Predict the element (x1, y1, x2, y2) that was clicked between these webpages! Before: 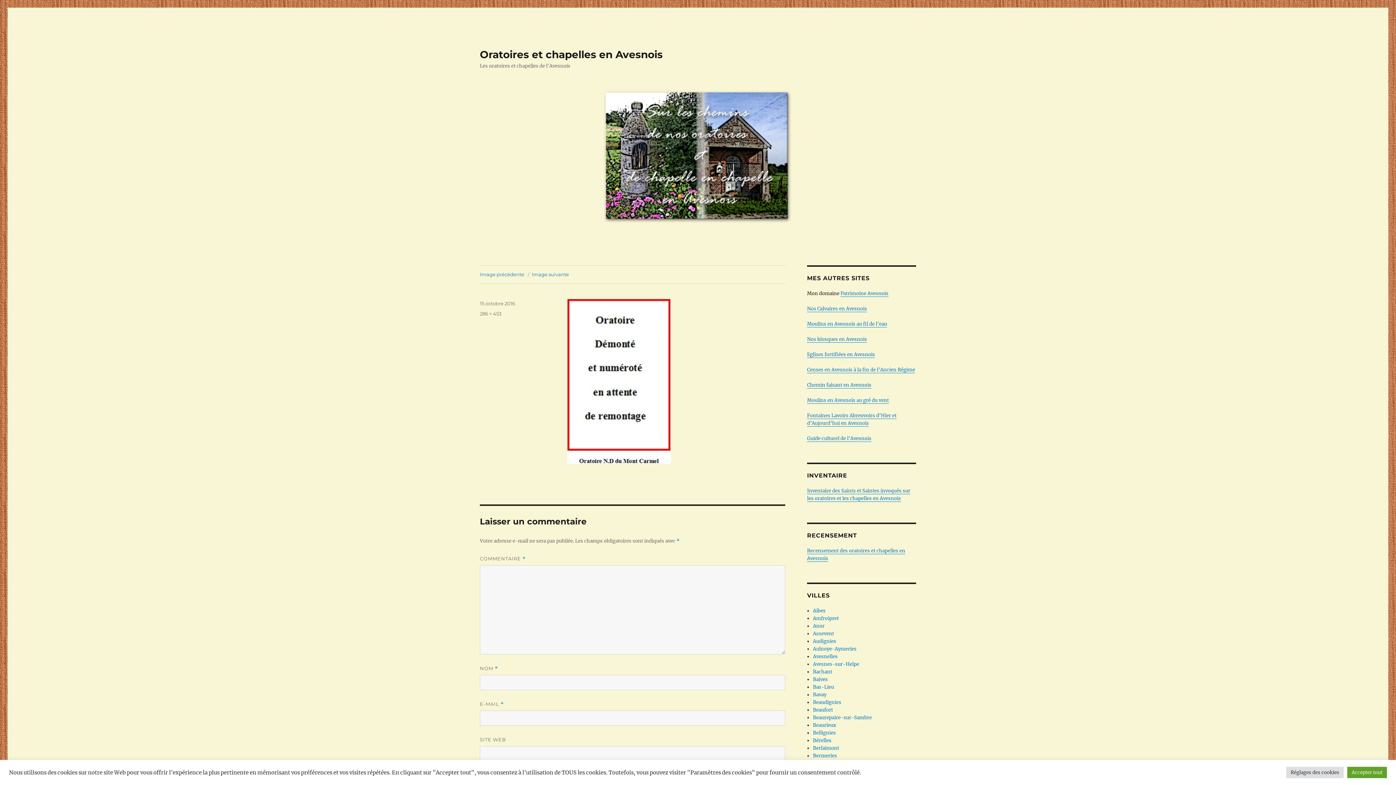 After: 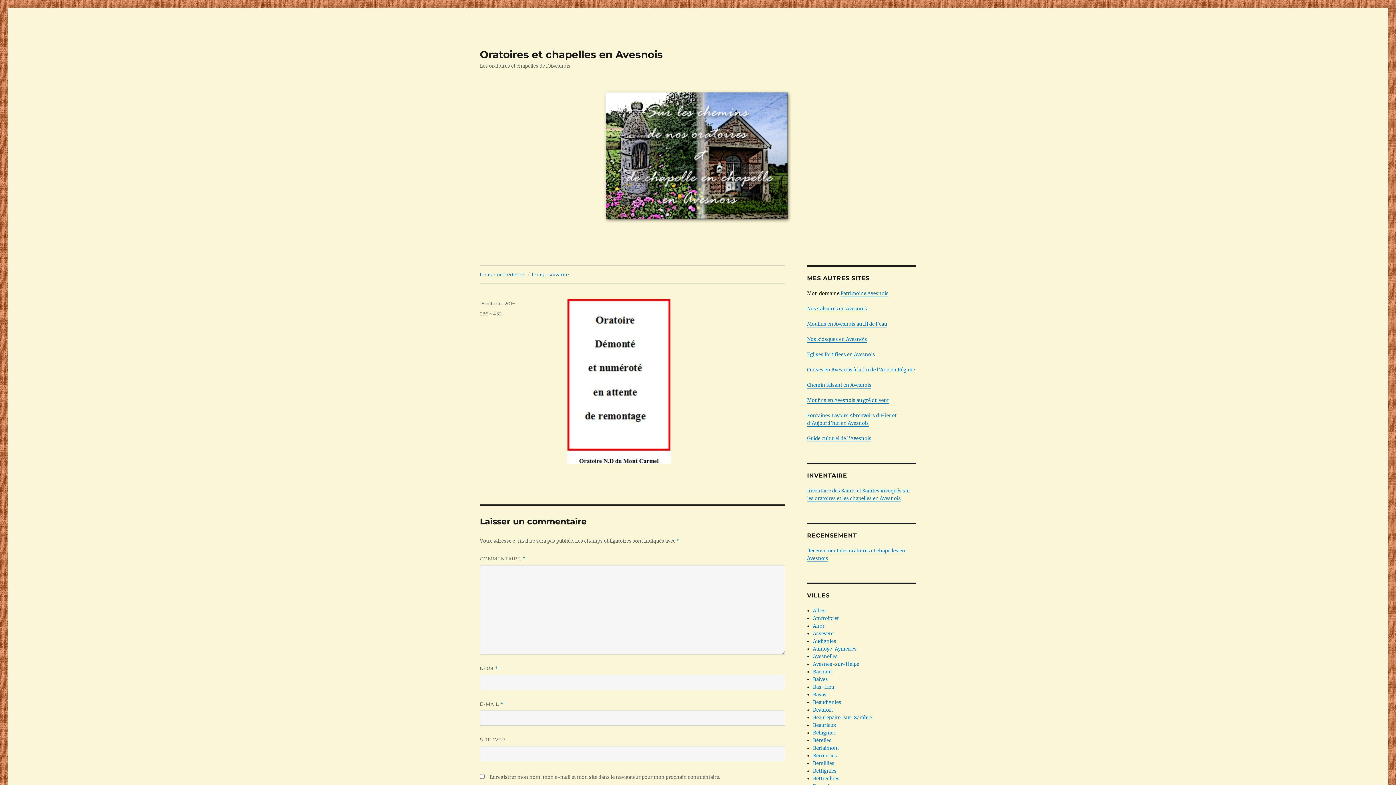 Action: label: Accepter tout bbox: (1347, 767, 1387, 778)